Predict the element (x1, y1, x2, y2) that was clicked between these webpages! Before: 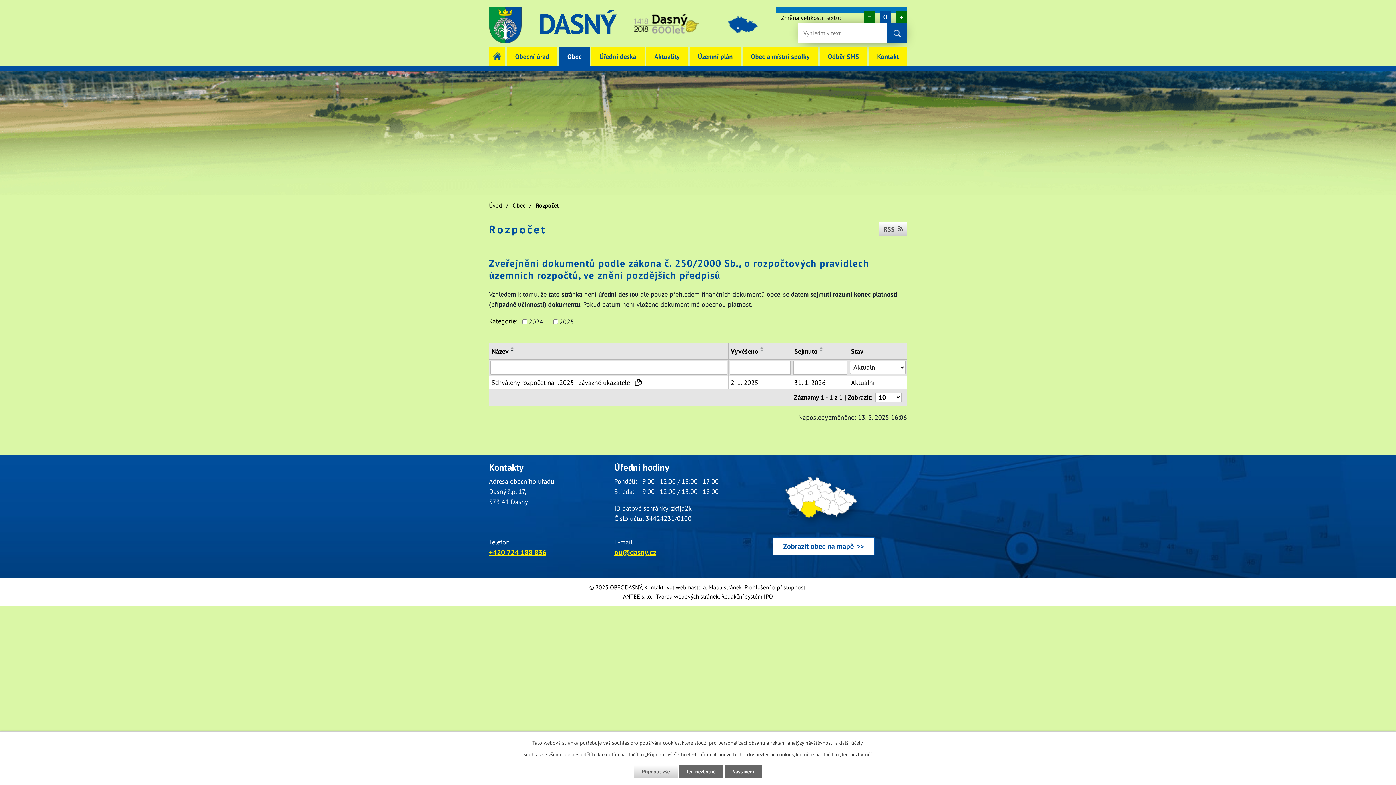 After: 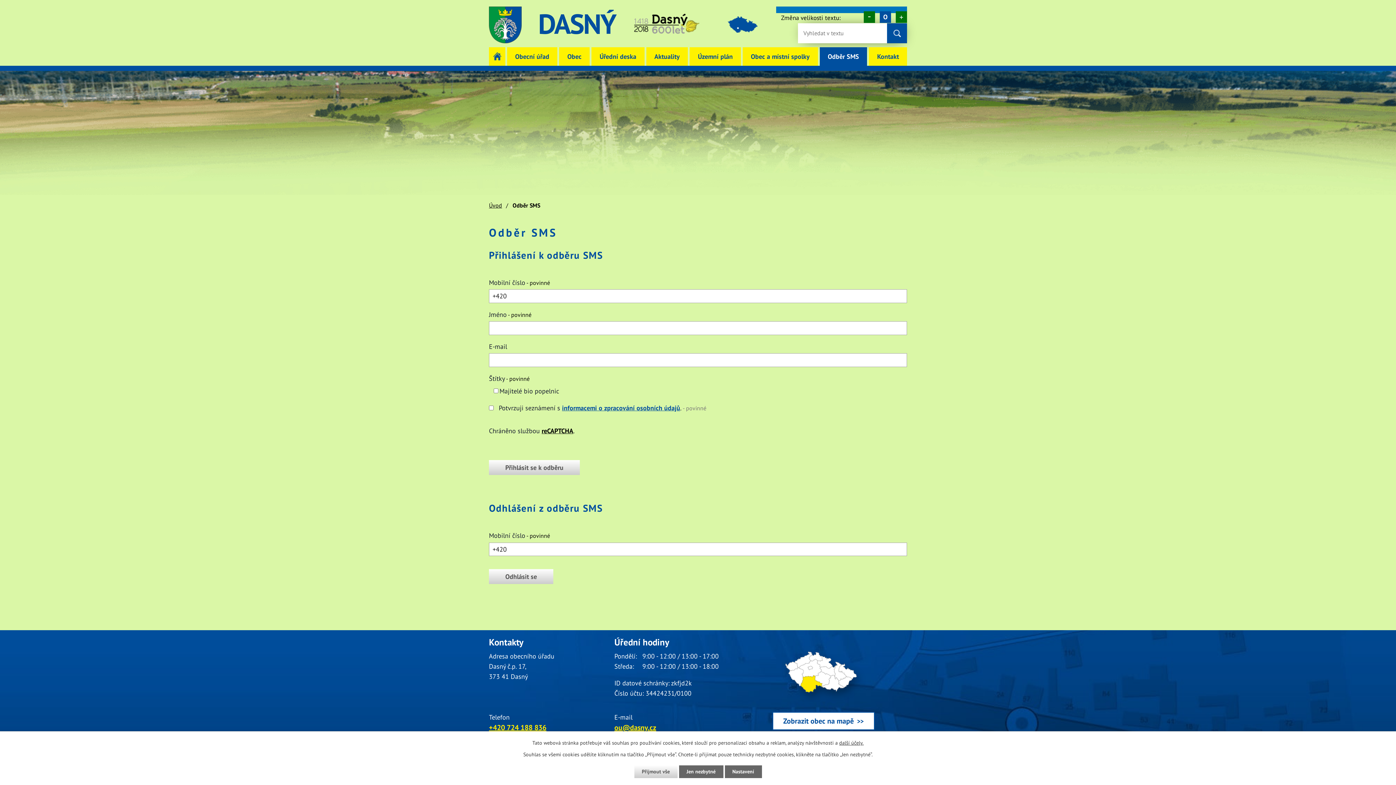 Action: label: Odběr SMS bbox: (819, 47, 867, 65)